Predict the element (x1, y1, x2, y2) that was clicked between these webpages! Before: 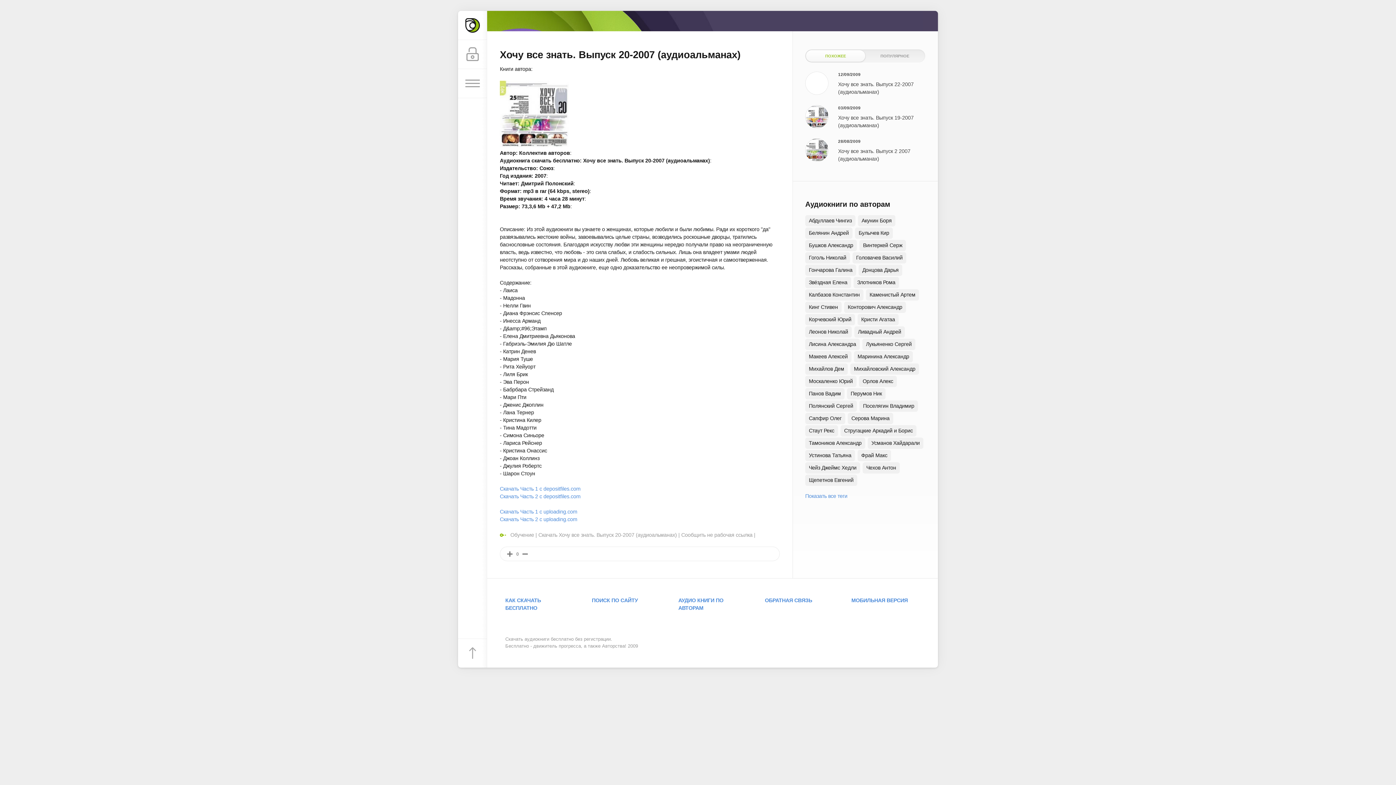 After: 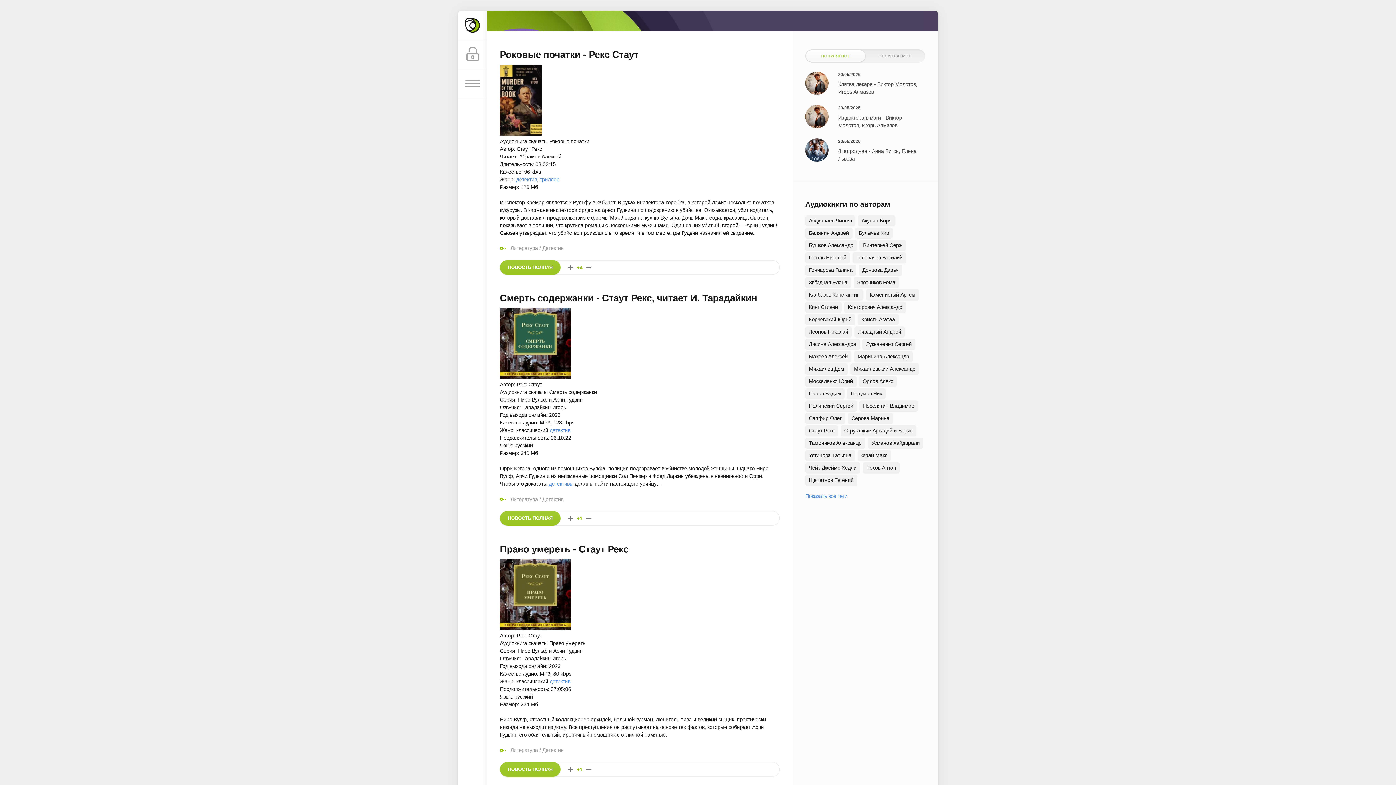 Action: bbox: (805, 425, 838, 436) label: Стаут Рекс